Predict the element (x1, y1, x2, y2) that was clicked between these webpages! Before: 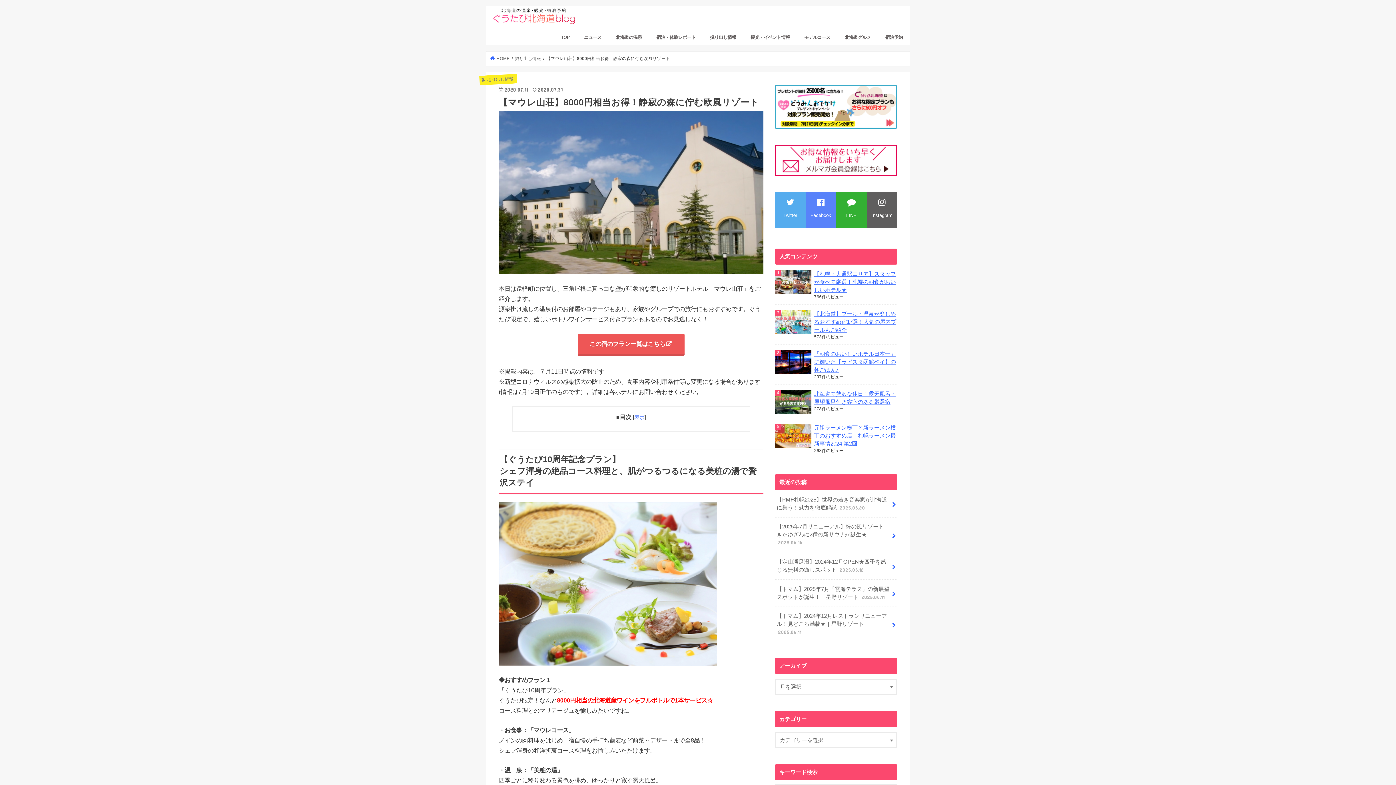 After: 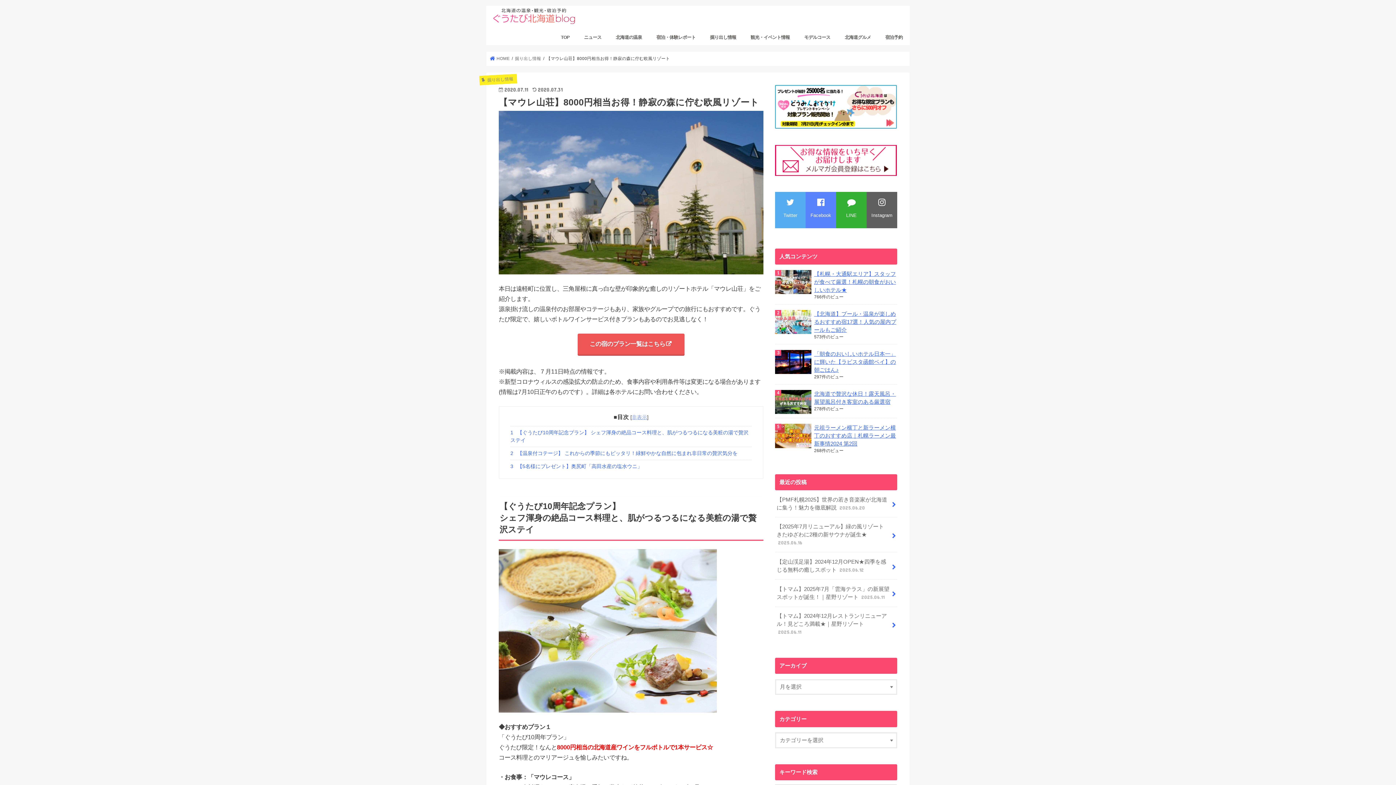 Action: bbox: (634, 414, 644, 420) label: 表示